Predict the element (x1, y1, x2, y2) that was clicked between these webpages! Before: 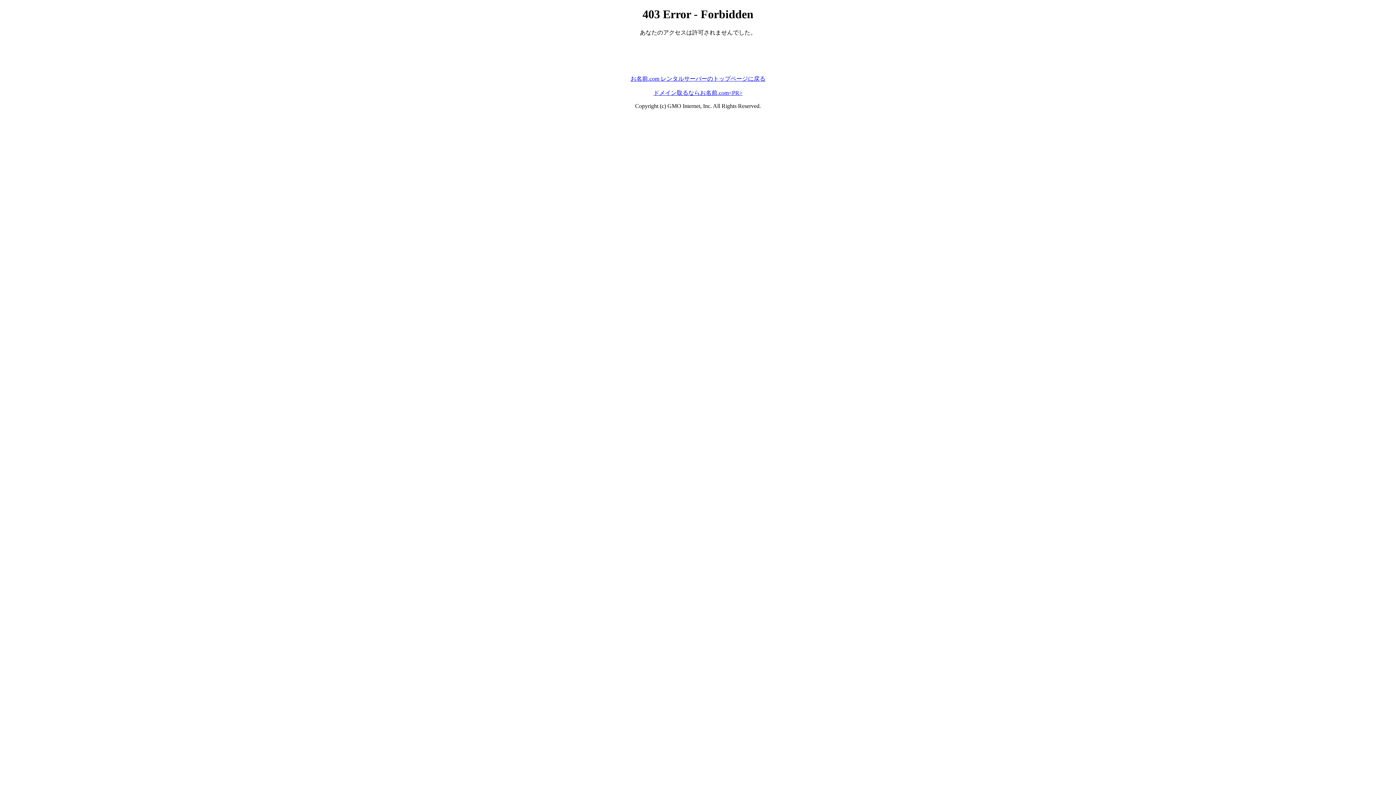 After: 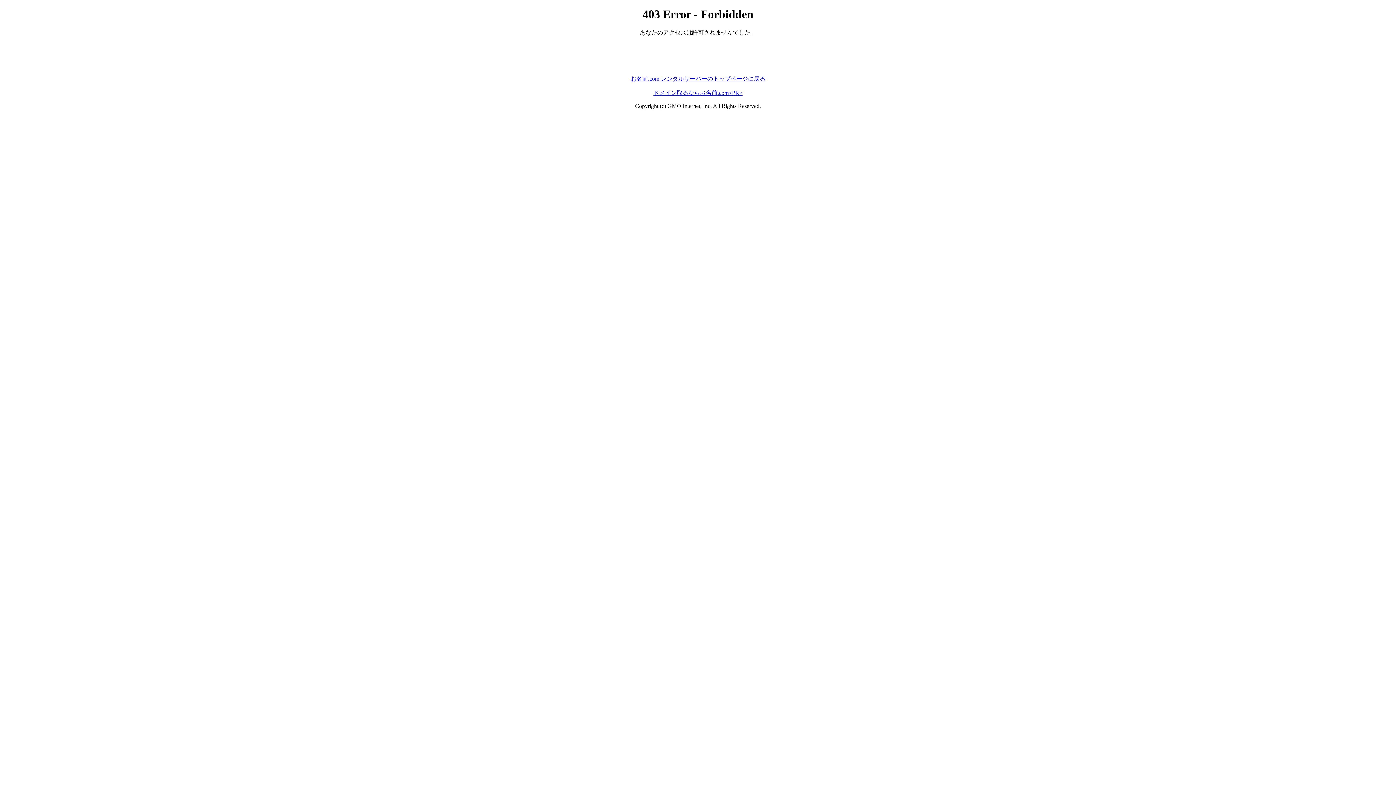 Action: bbox: (653, 89, 742, 95) label: ドメイン取るならお名前.com<PR>